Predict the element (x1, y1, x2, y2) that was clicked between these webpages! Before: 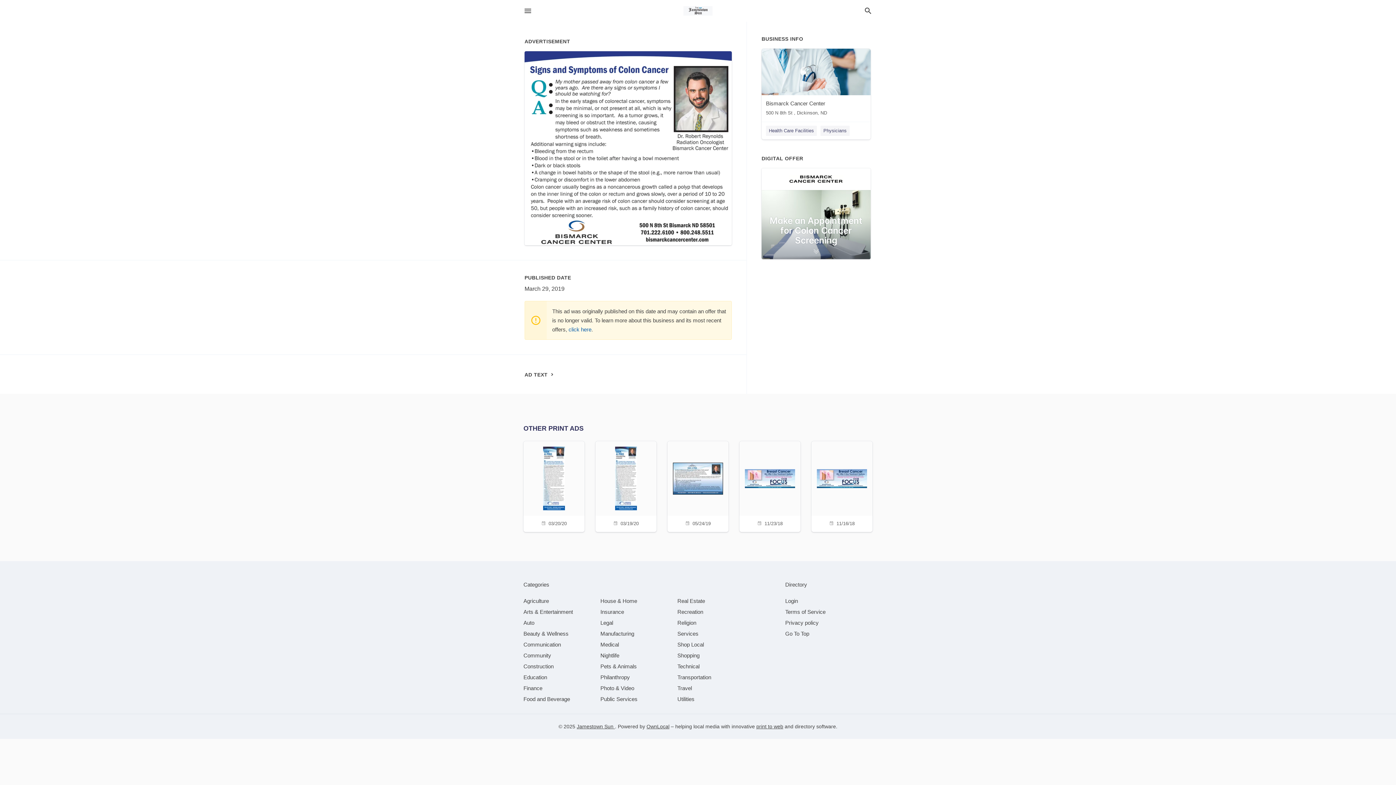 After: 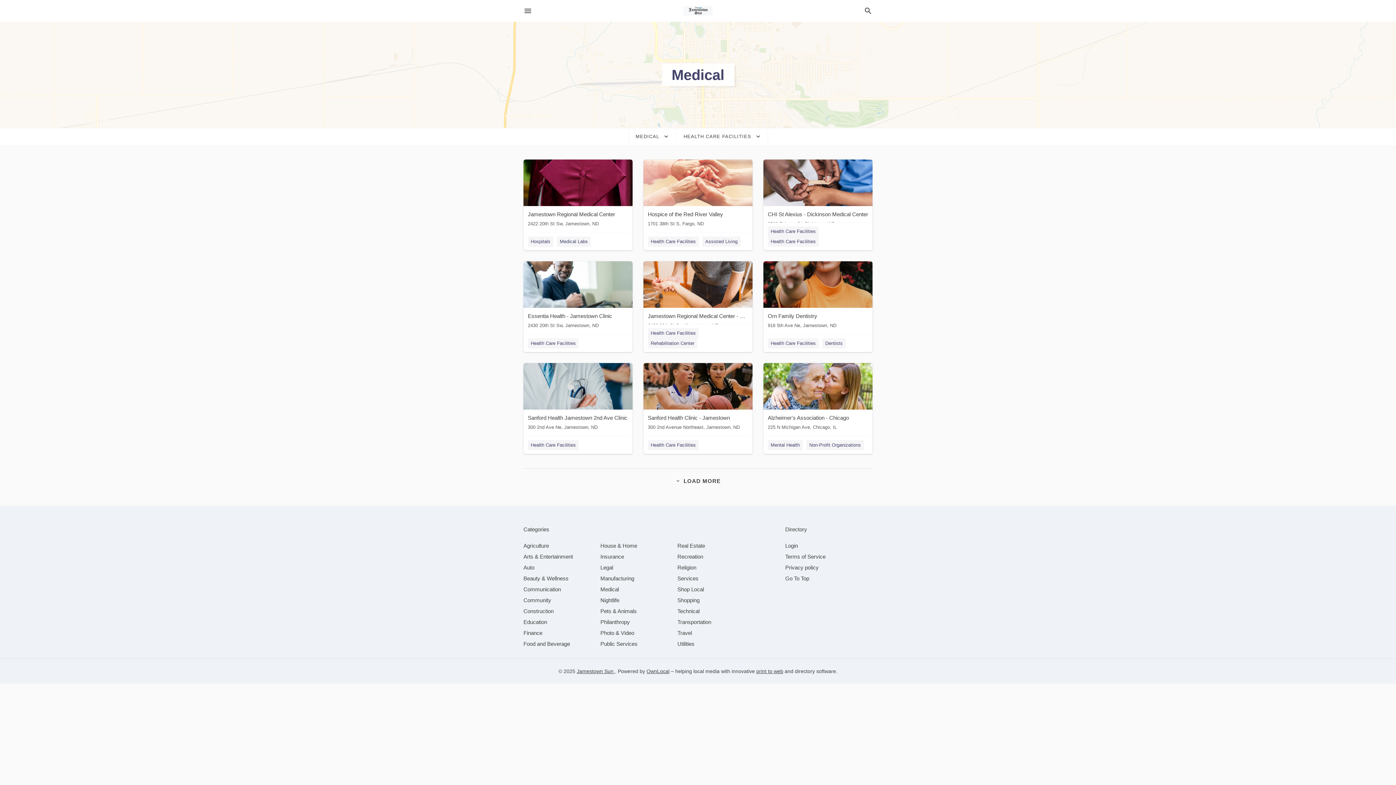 Action: bbox: (766, 125, 817, 136) label: Health Care Facilities